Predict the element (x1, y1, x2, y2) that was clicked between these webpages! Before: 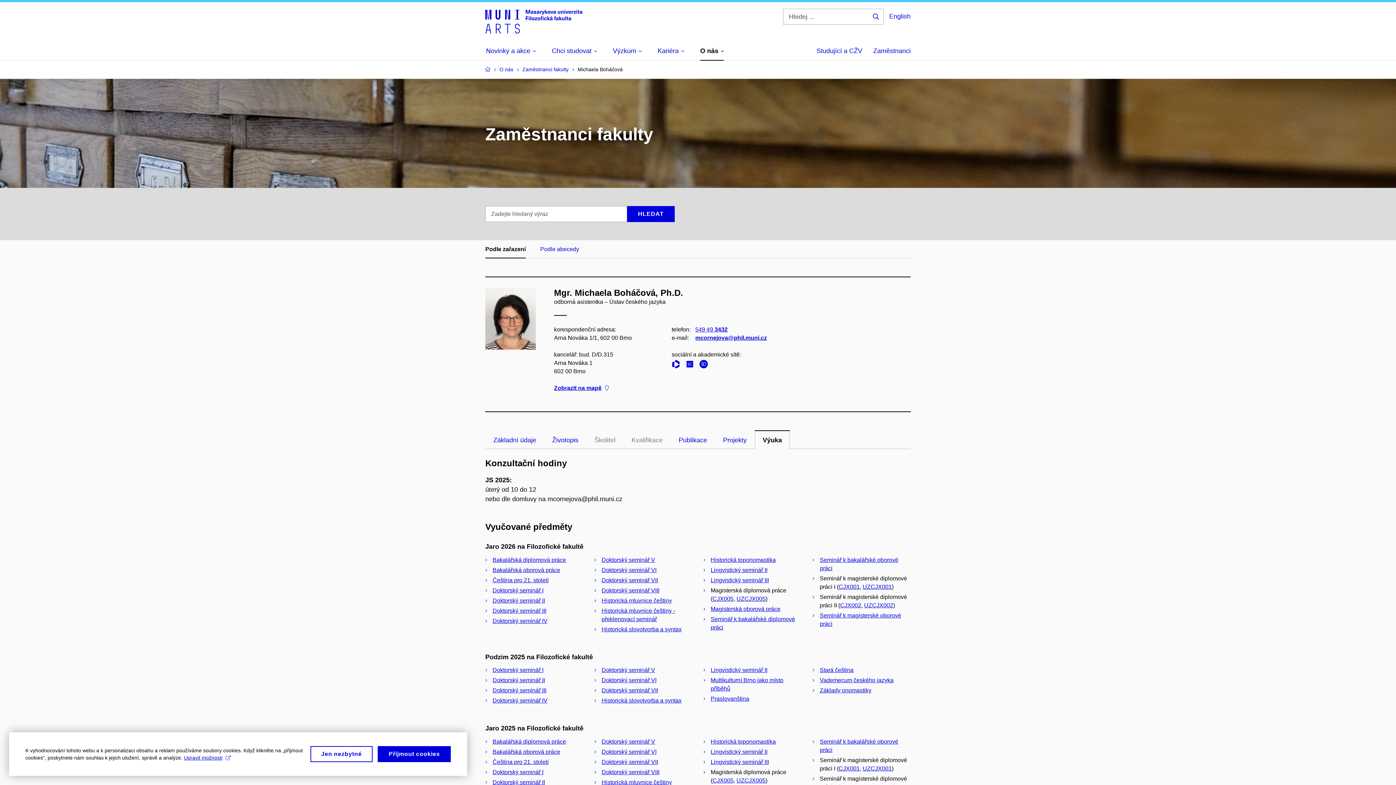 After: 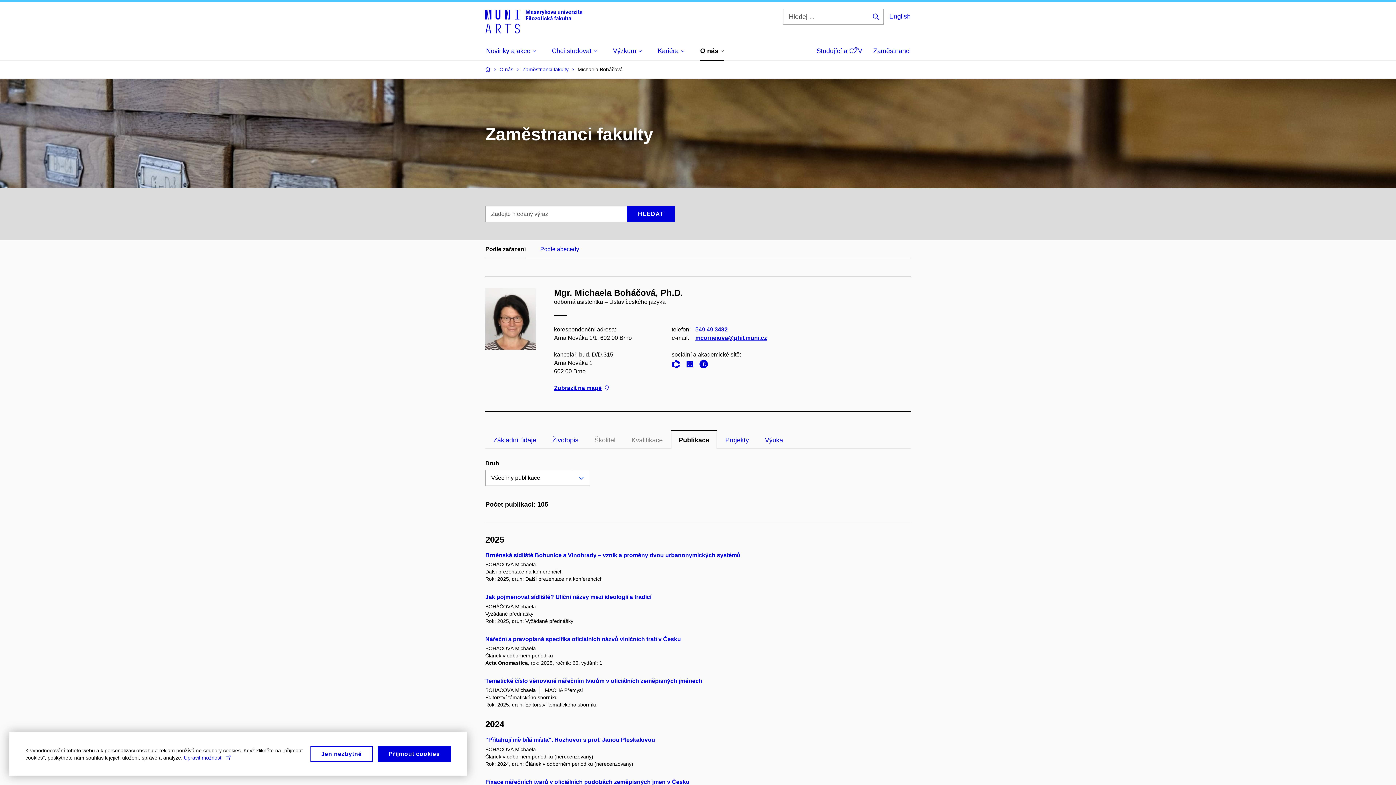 Action: label: Publikace bbox: (670, 430, 715, 449)